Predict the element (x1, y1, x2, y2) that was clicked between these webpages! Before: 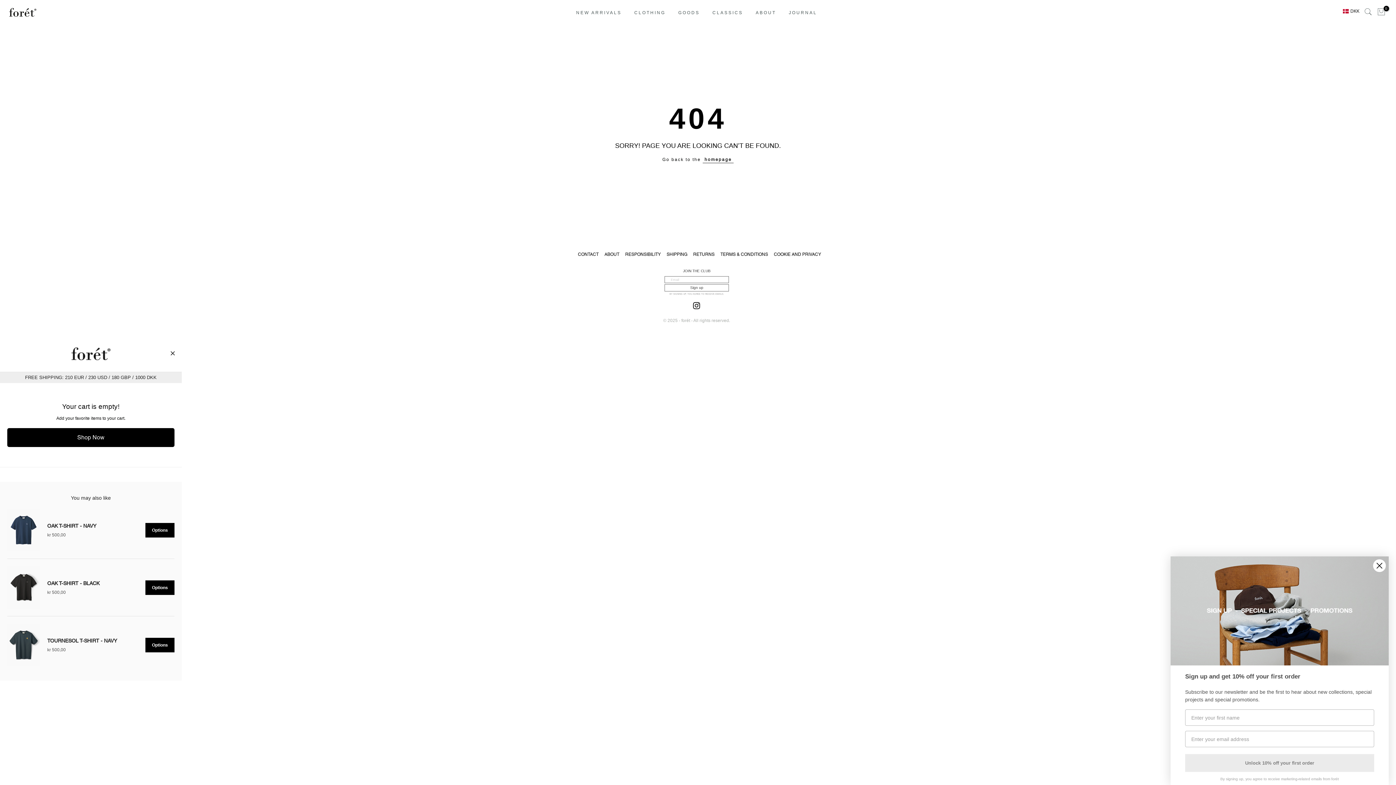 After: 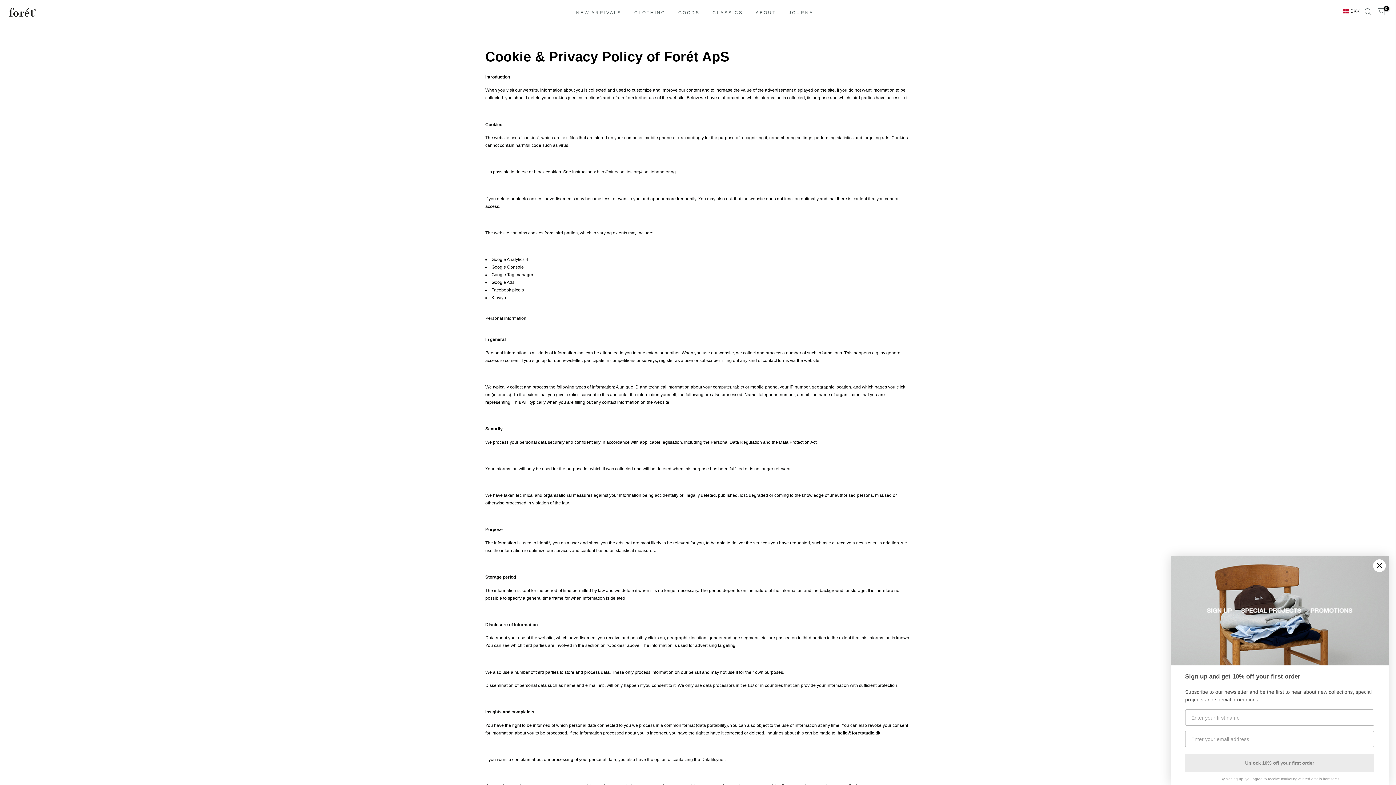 Action: bbox: (774, 252, 821, 257) label: COOKIE AND PRIVACY